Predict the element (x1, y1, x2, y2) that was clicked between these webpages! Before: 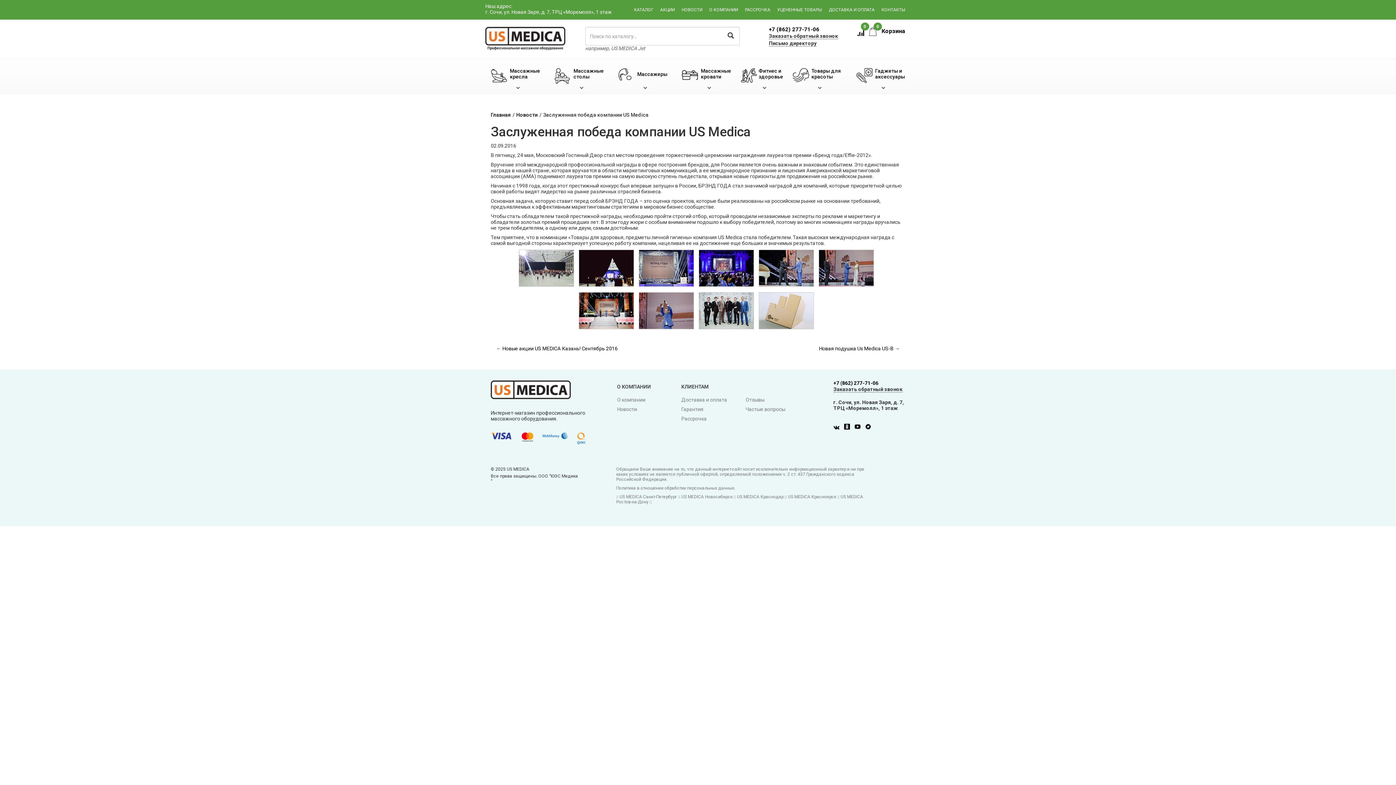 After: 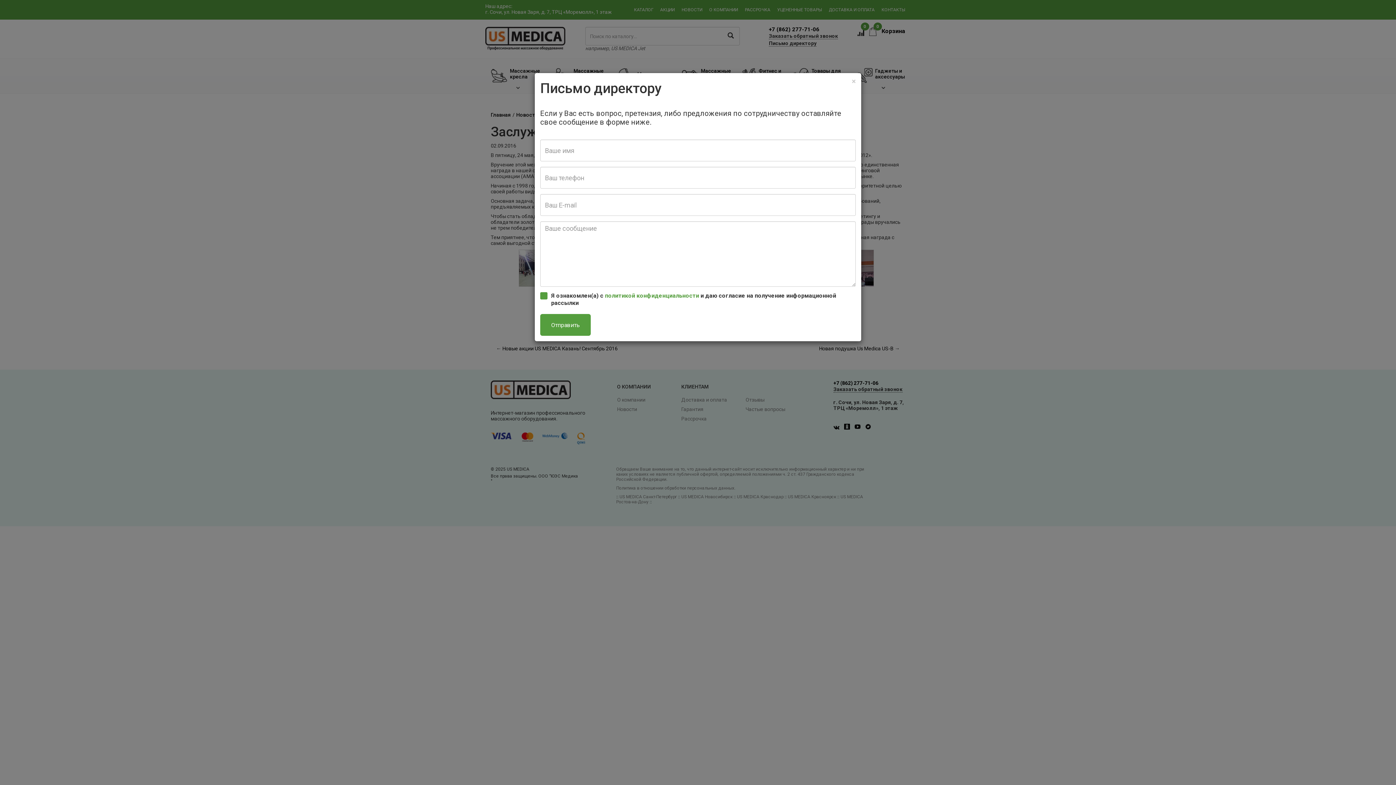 Action: bbox: (769, 40, 816, 46) label: Письмо директору